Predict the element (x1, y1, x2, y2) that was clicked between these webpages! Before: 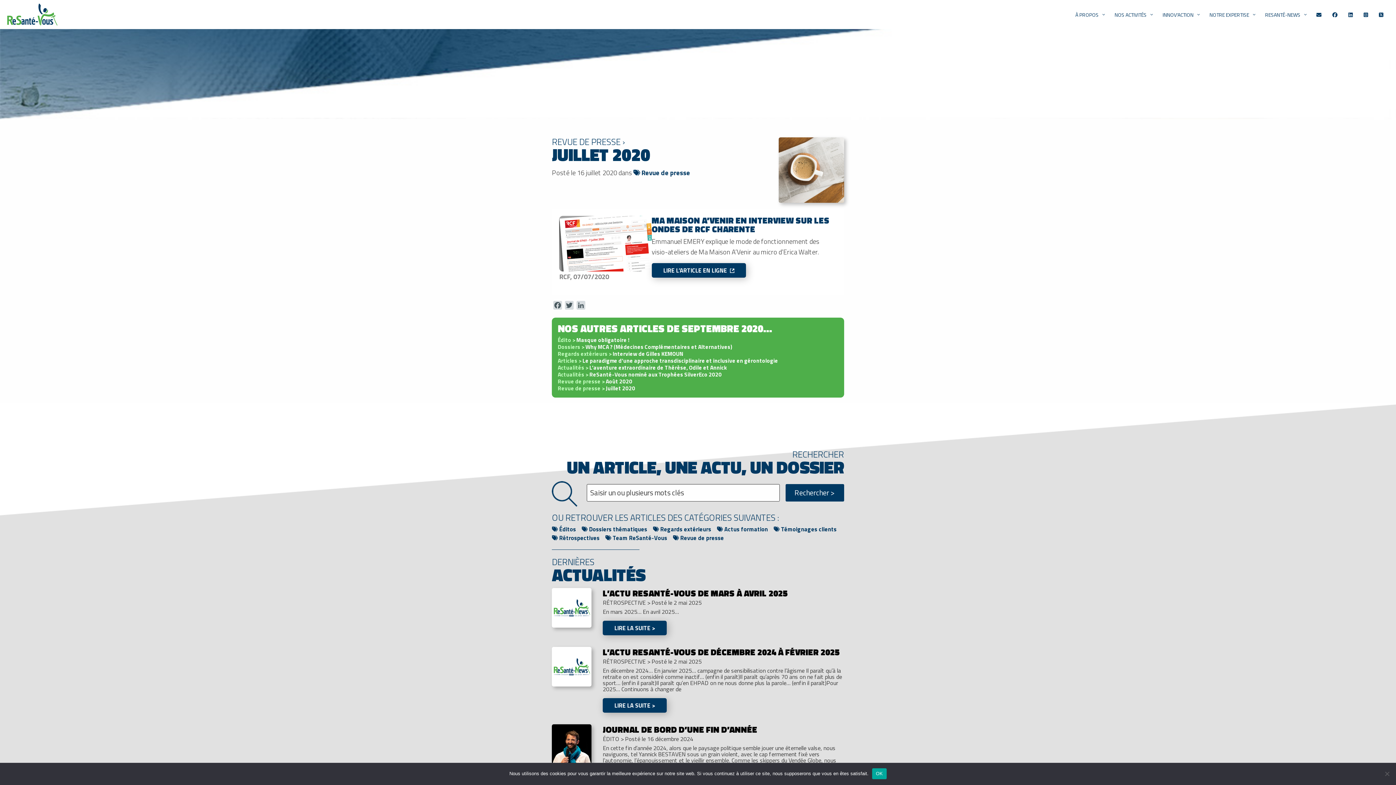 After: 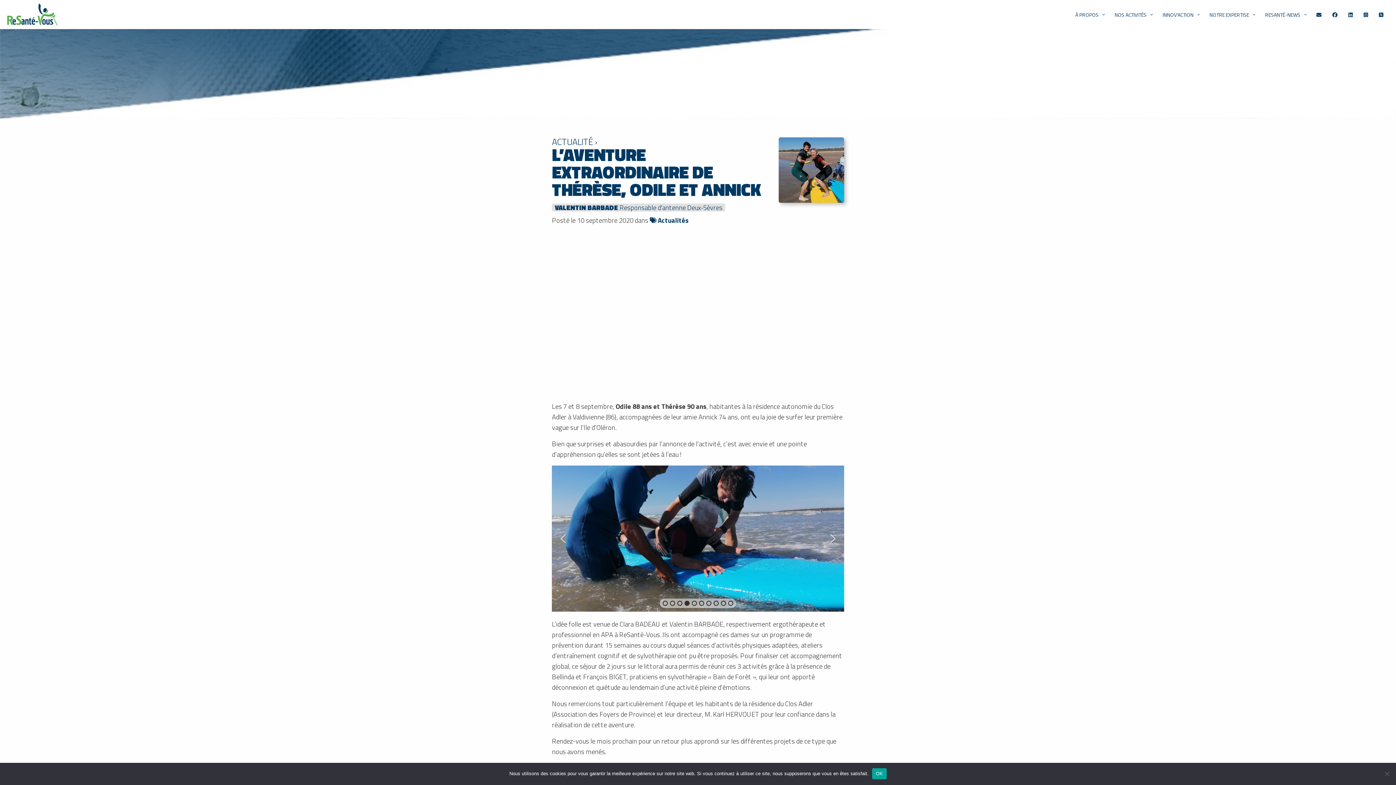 Action: bbox: (557, 363, 727, 372) label: Actualités > L’aventure extraordinaire de Thérèse, Odile et Annick